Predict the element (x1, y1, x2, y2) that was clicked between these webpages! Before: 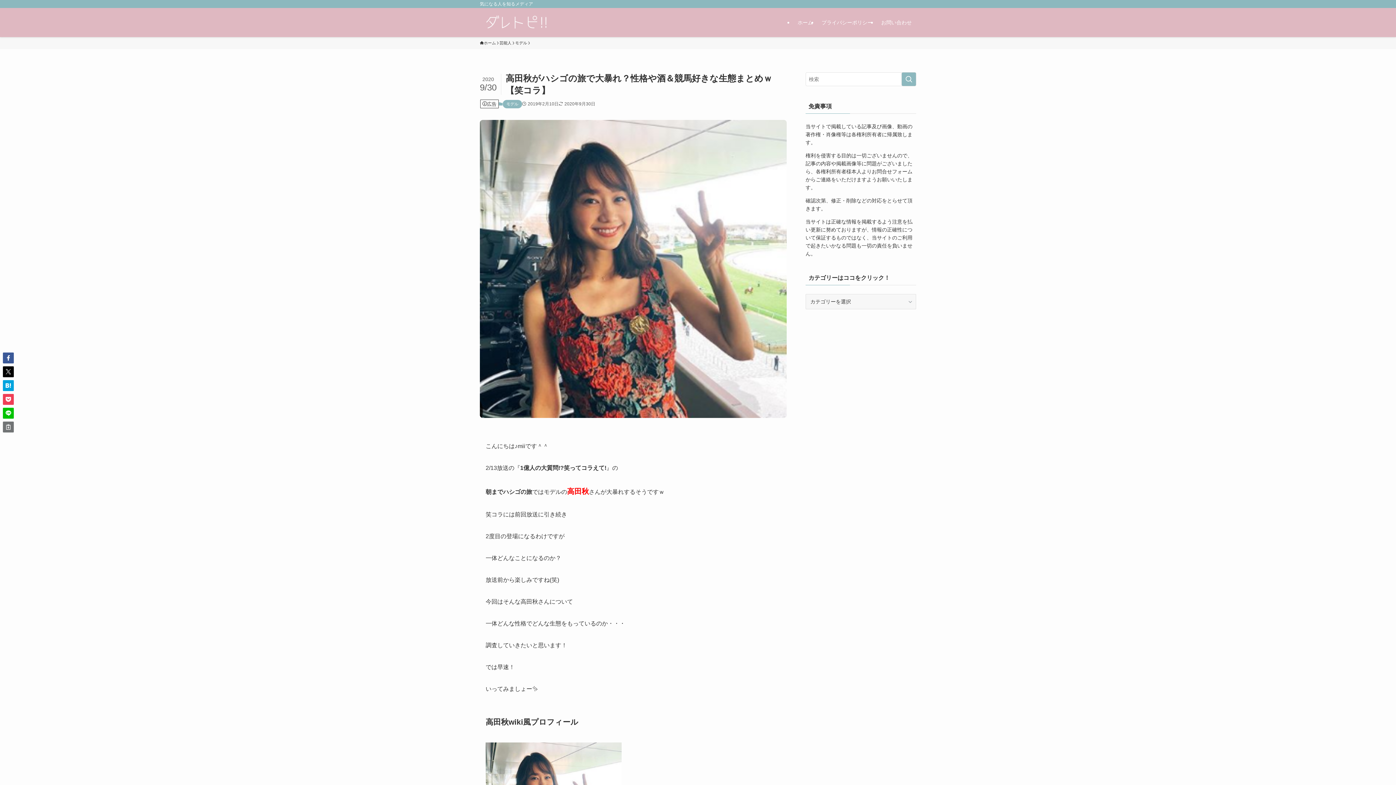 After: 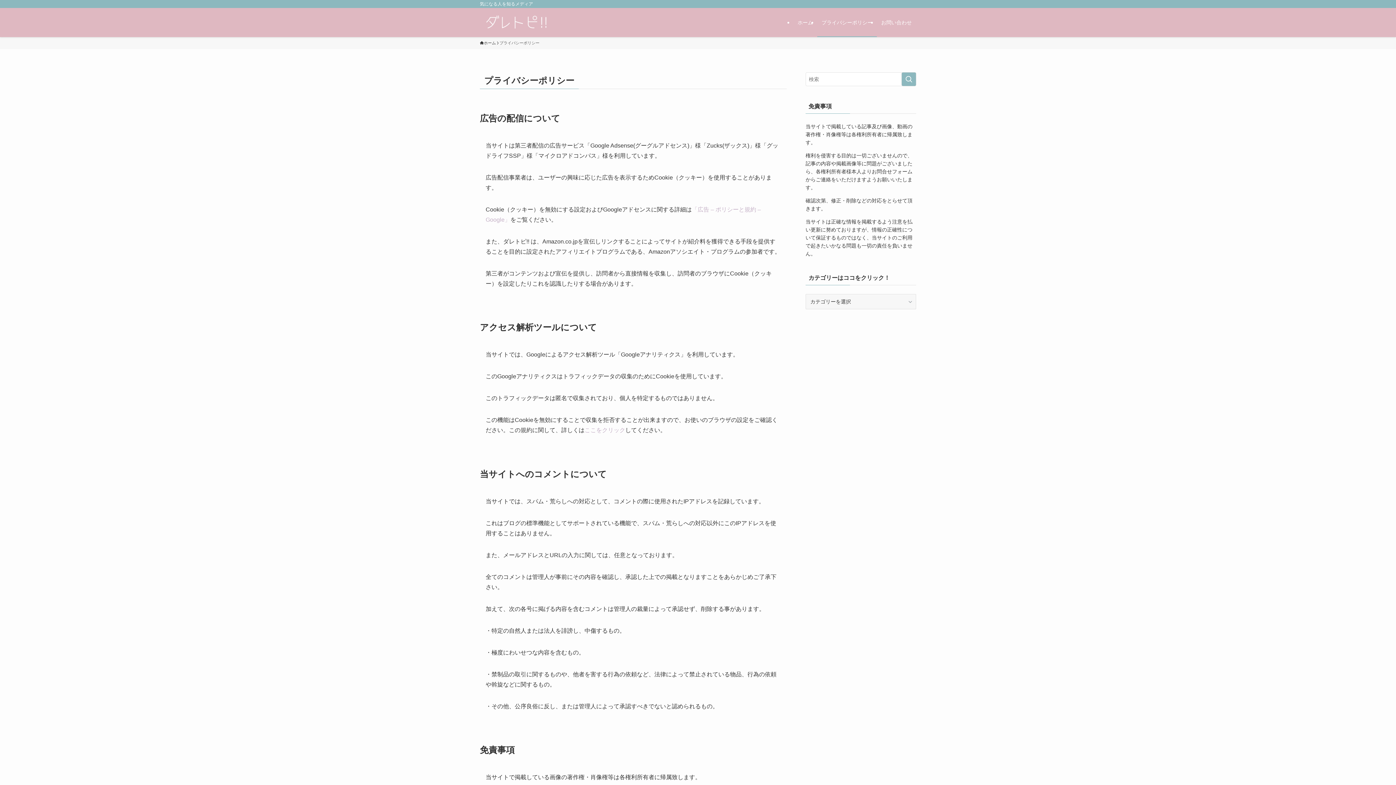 Action: label: プライバシーポリシー bbox: (817, 8, 877, 37)